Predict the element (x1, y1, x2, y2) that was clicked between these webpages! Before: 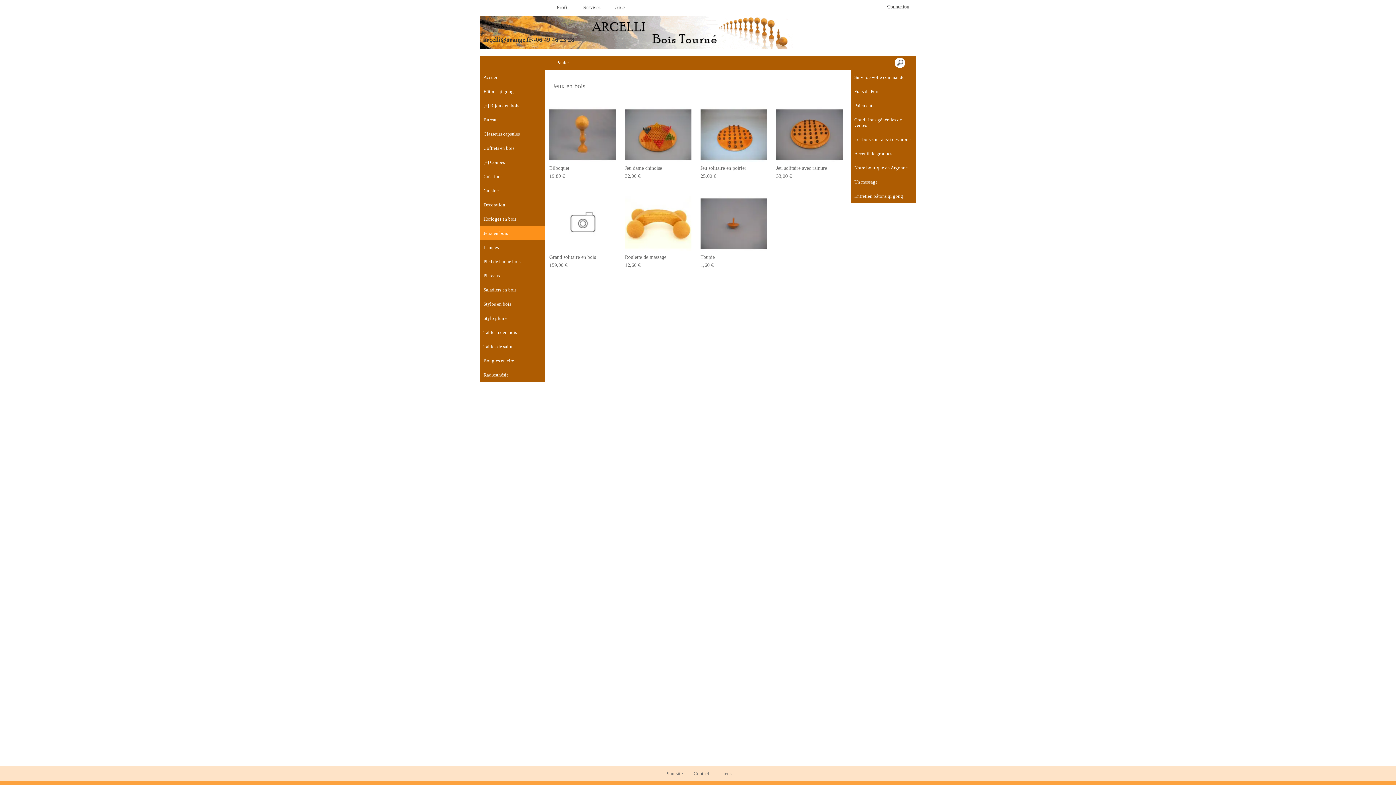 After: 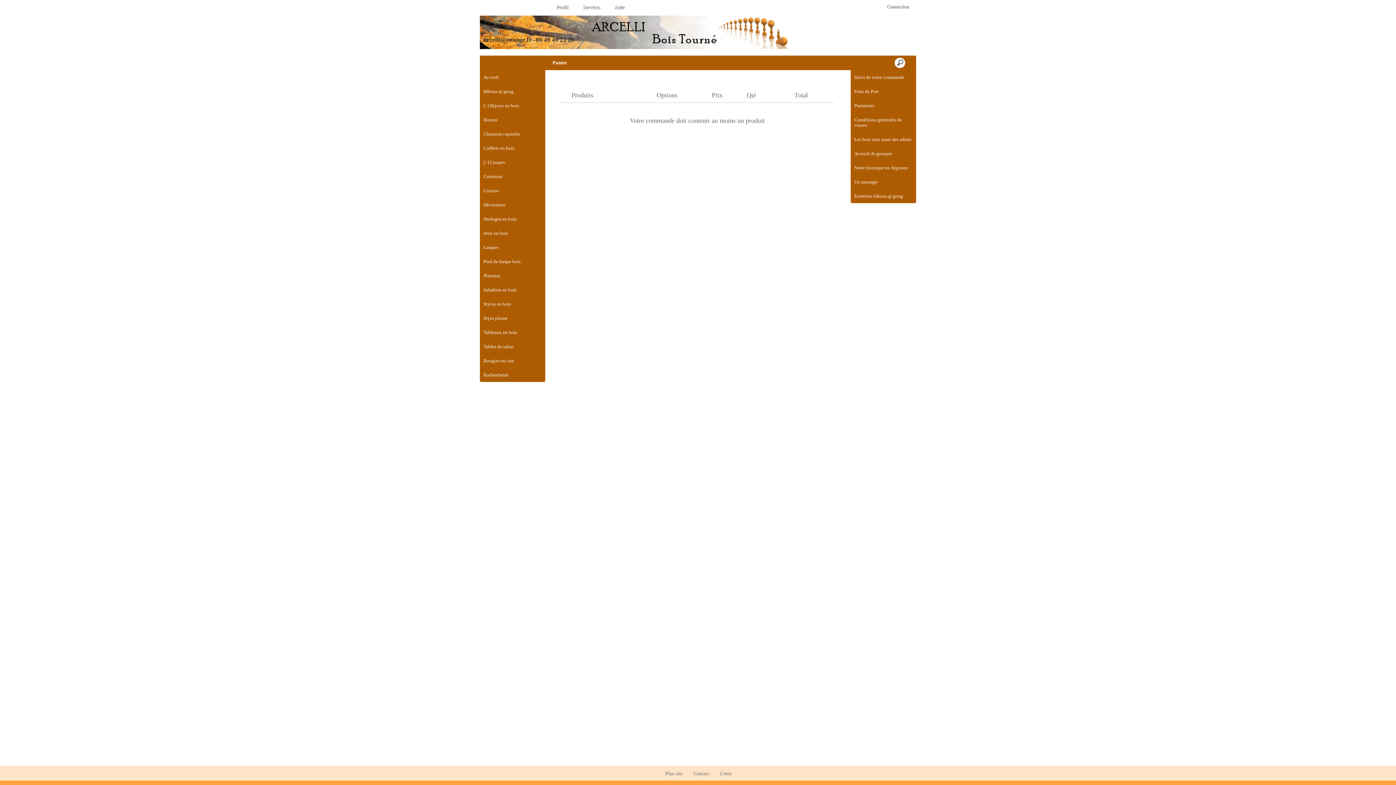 Action: label: Panier bbox: (552, 55, 573, 70)